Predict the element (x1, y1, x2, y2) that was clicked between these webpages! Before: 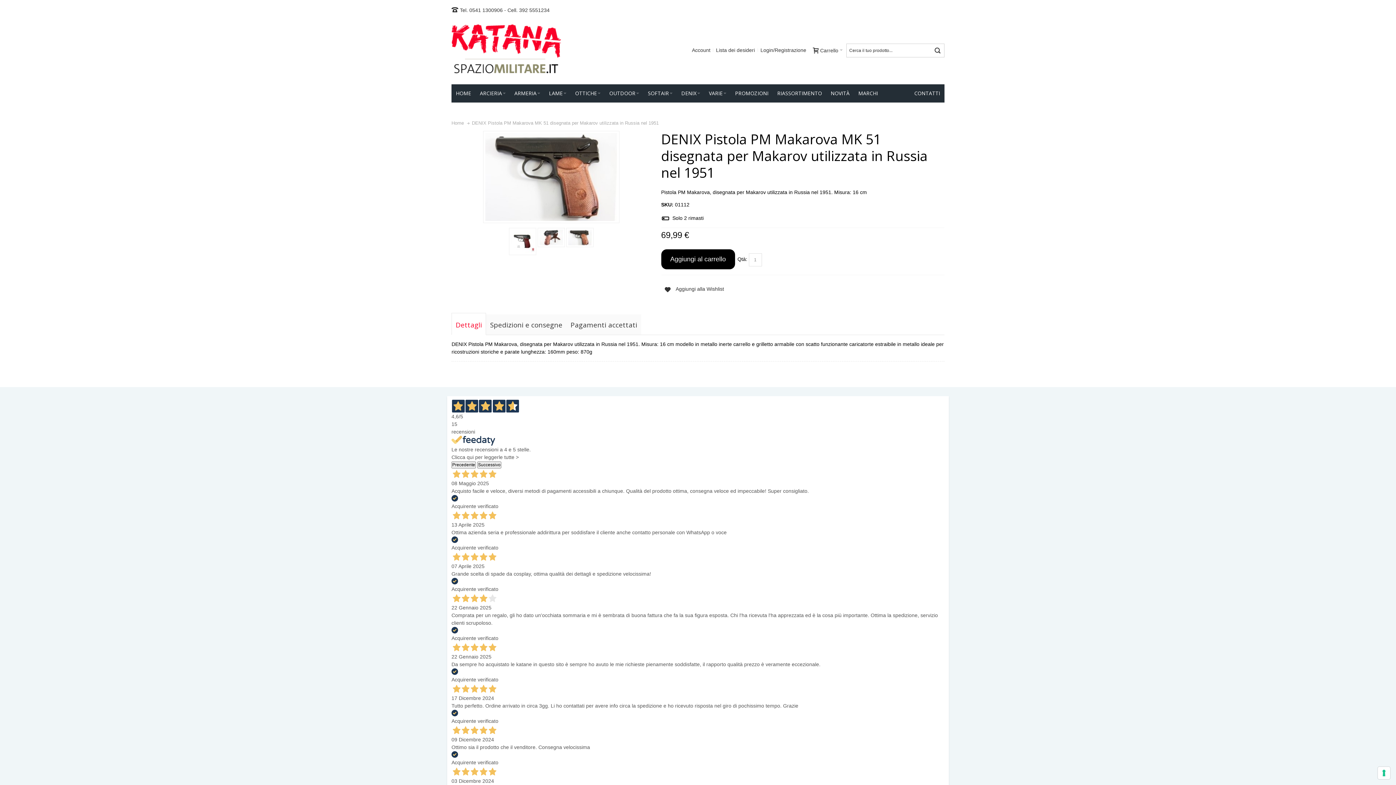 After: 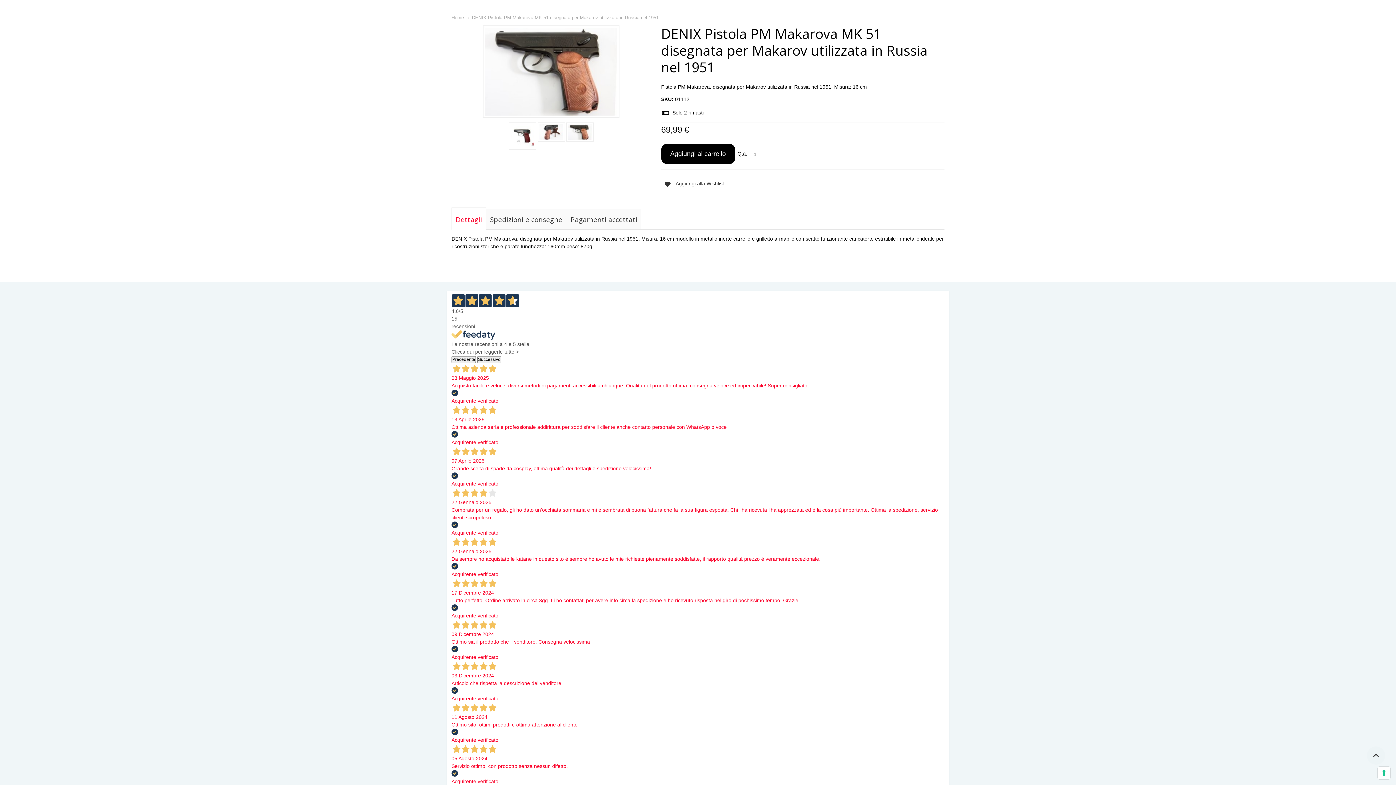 Action: label: 08 Maggio 2025
Acquisto facile e veloce, diversi metodi di pagamenti accessibili a chiunque. Qualità del prodotto ottima, consegna veloce ed impeccabile! Super consigliato.

Acquirente verificato

13 Aprile 2025
Ottima azienda seria e professionale addirittura per soddisfare il cliente anche contatto personale con WhatsApp o voce

Acquirente verificato

07 Aprile 2025
Grande scelta di spade da cosplay, ottima qualità dei dettagli e spedizione velocissima!

Acquirente verificato

22 Gennaio 2025
Comprata per un regalo, gli ho dato un'occhiata sommaria e mi è sembrata di buona fattura che fa la sua figura esposta. Chi l'ha ricevuta l'ha apprezzata ed è la cosa più importante. Ottima la spedizione, servizio clienti scrupoloso.

Acquirente verificato

22 Gennaio 2025
Da sempre ho acquistato le katane in questo sito è sempre ho avuto le mie richieste pienamente soddisfatte, il rapporto qualità prezzo è veramente eccezionale.

Acquirente verificato

17 Dicembre 2024
Tutto perfetto. Ordine arrivato in circa 3gg. Li ho contattati per avere info circa la spedizione e ho ricevuto risposta nel giro di pochissimo tempo. Grazie

Acquirente verificato

09 Dicembre 2024
Ottimo sia il prodotto che il venditore. Consegna velocissima

Acquirente verificato

03 Dicembre 2024
Articolo che rispetta la descrizione del venditore.

Acquirente verificato

11 Agosto 2024
Ottimo sito, ottimi prodotti e ottima attenzione al cliente

Acquirente verificato

05 Agosto 2024
Servizio ottimo, con prodotto senza nessun difetto.

Acquirente verificato bbox: (451, 468, 944, 891)